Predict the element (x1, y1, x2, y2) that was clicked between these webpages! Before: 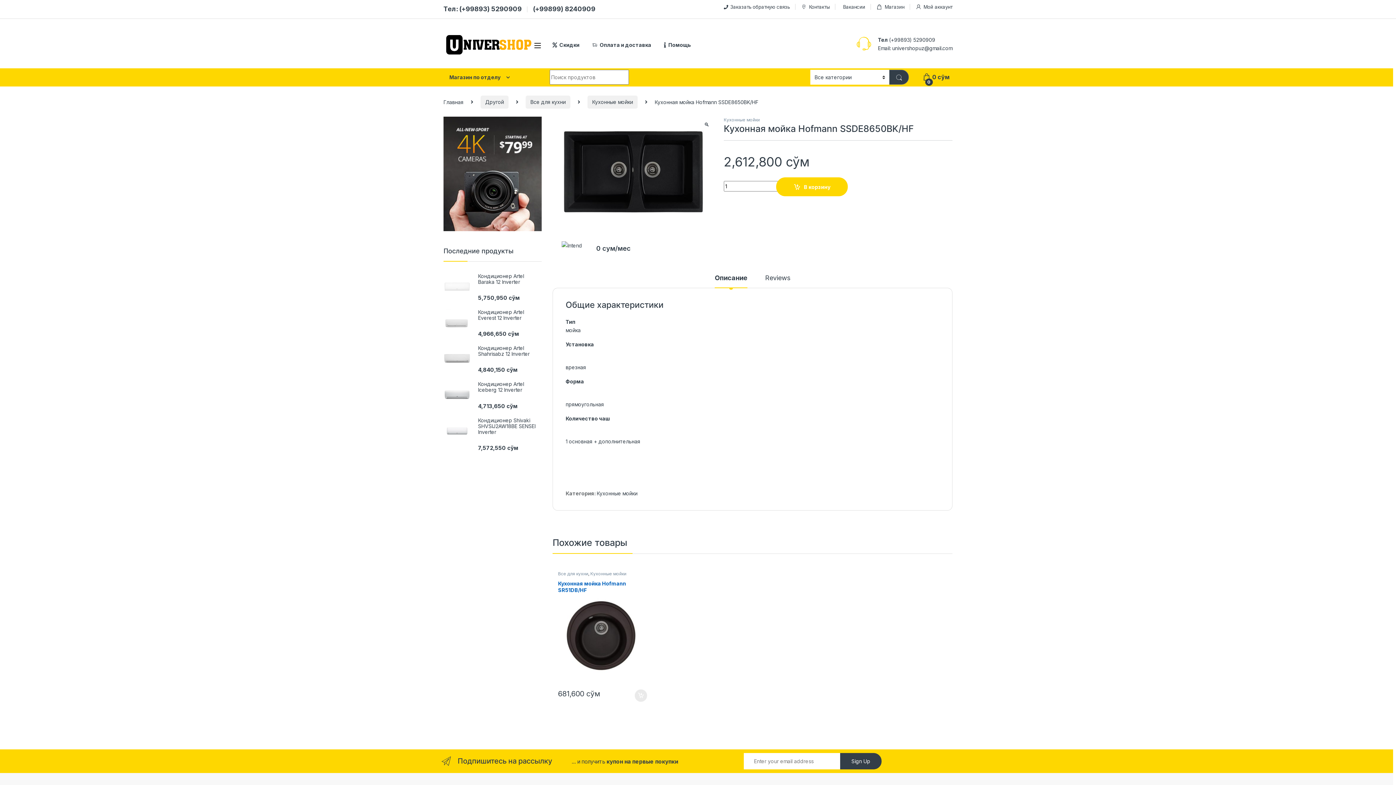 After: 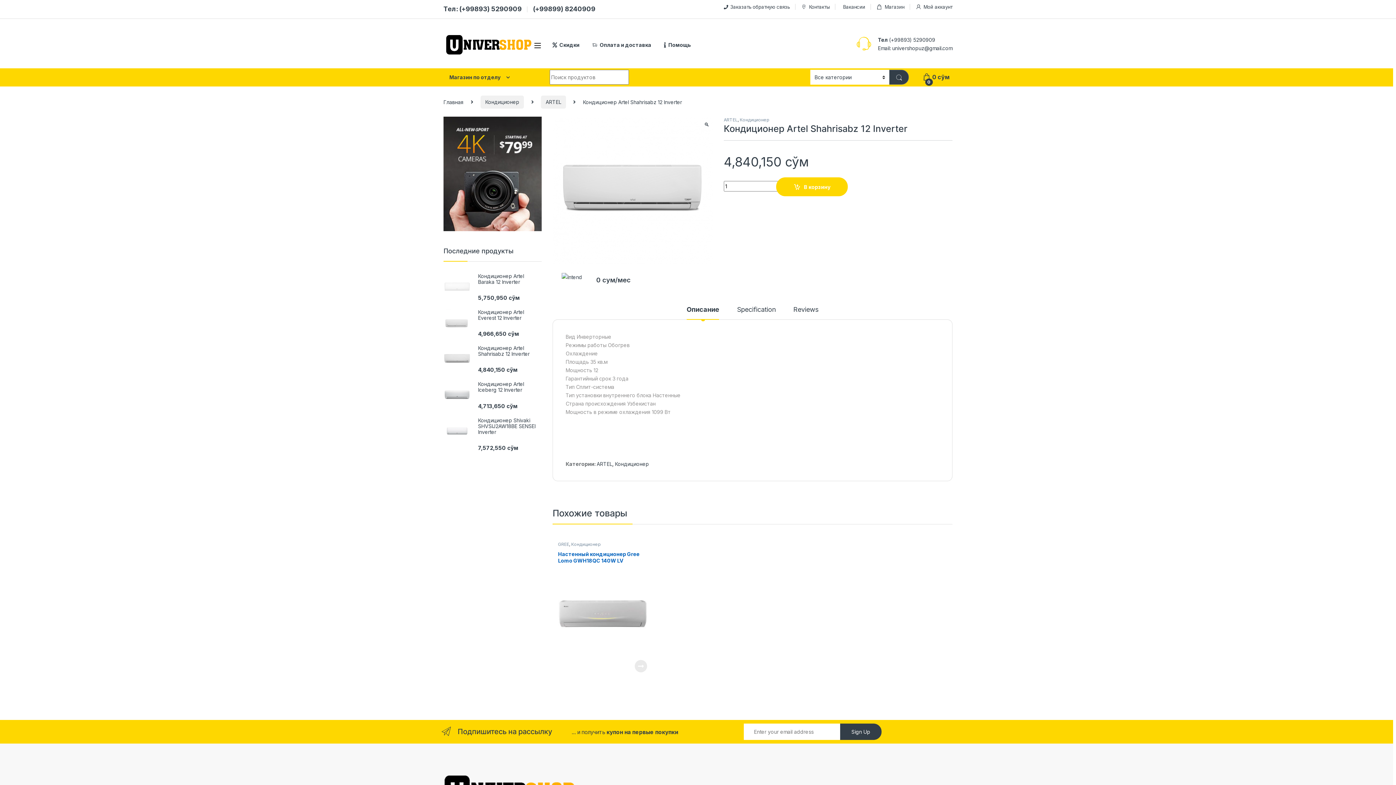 Action: bbox: (443, 345, 541, 357) label: Кондиционер Artel Shahrisabz 12 Inverter